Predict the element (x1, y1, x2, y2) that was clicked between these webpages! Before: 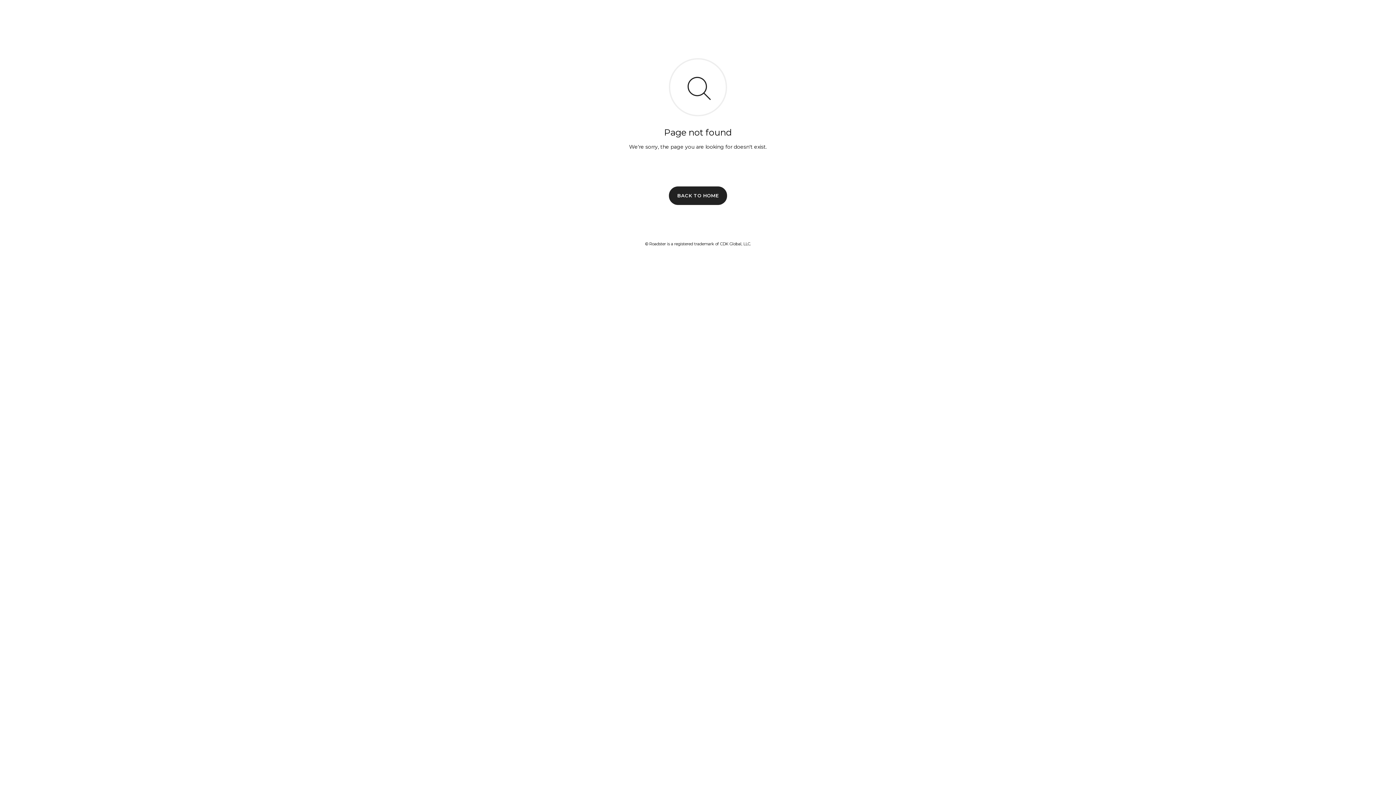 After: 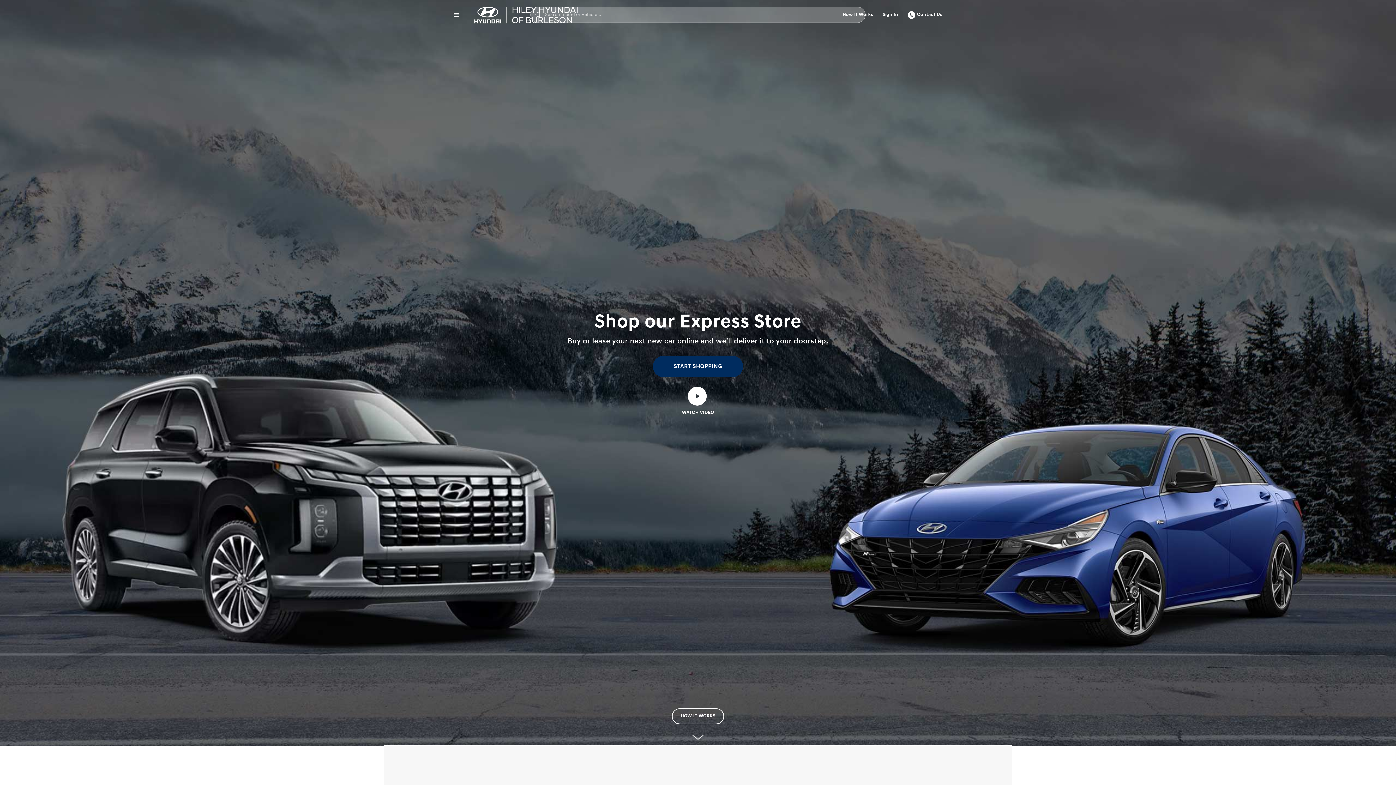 Action: bbox: (669, 186, 727, 204) label: BACK TO HOME